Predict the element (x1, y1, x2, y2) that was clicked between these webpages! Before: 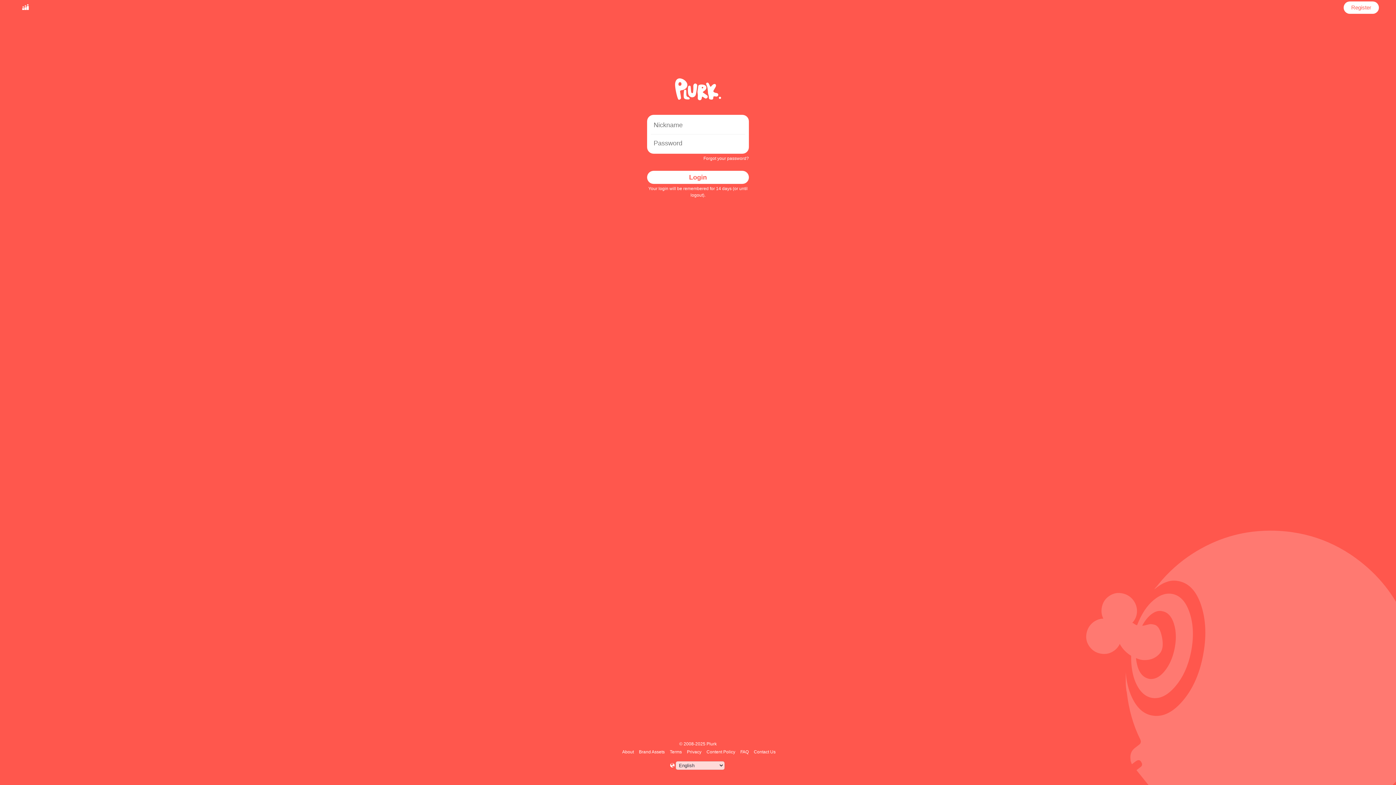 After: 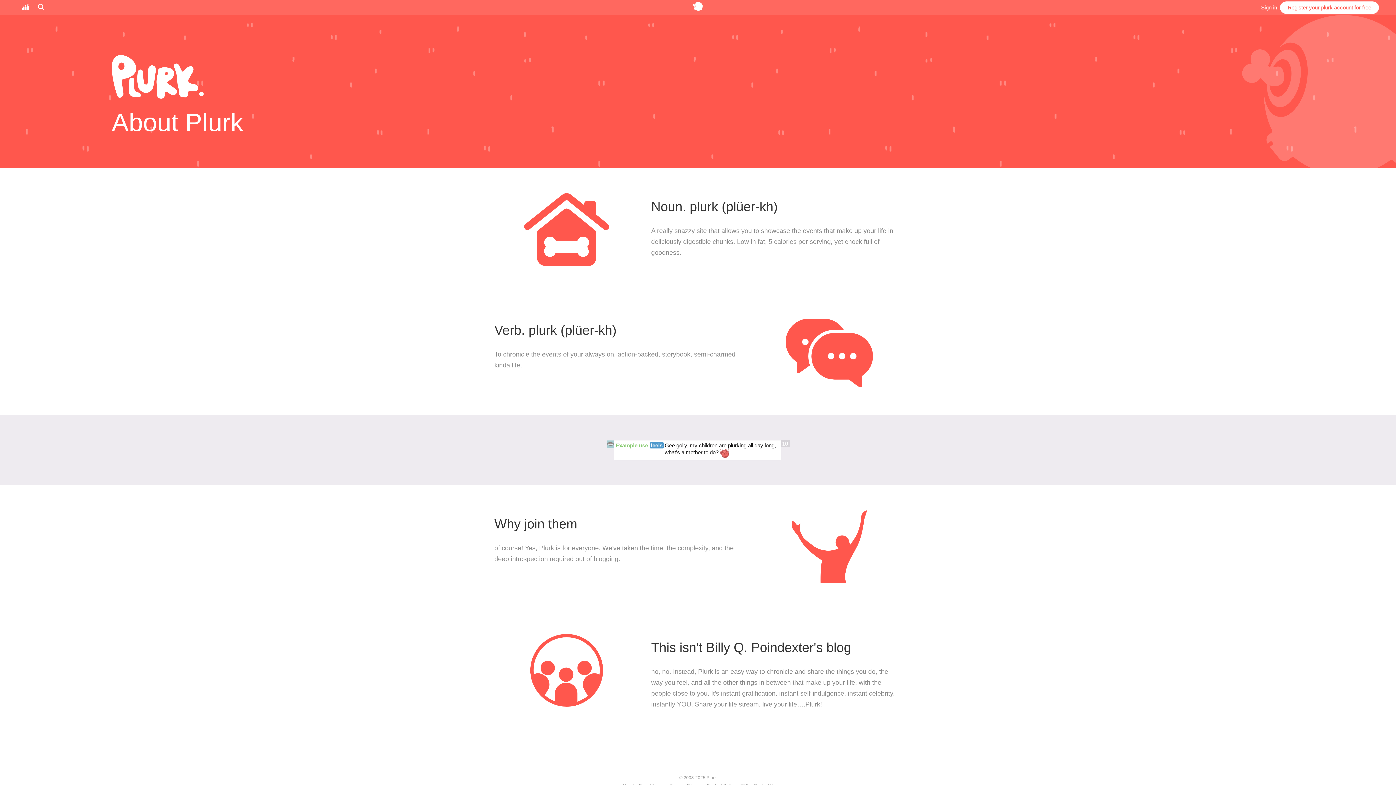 Action: label: About bbox: (621, 749, 635, 754)